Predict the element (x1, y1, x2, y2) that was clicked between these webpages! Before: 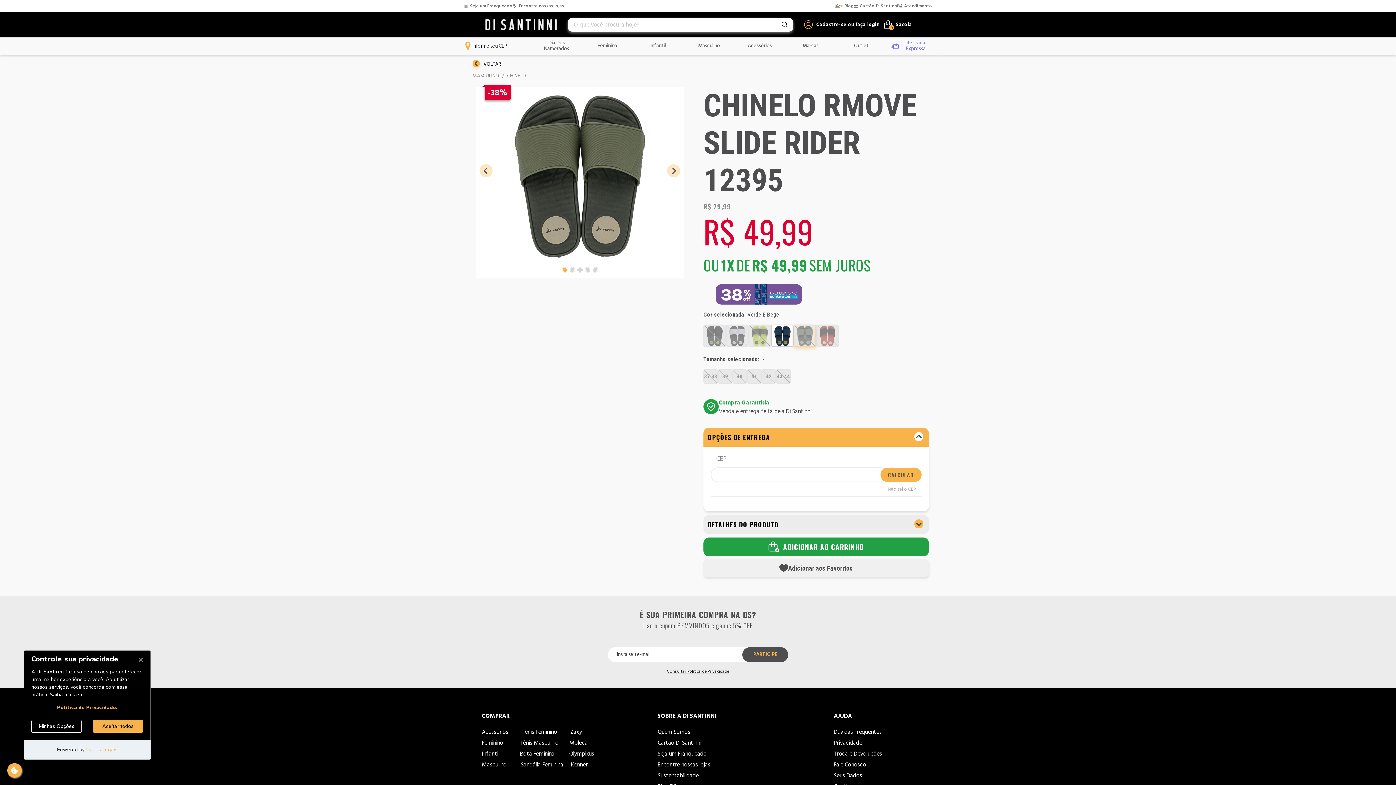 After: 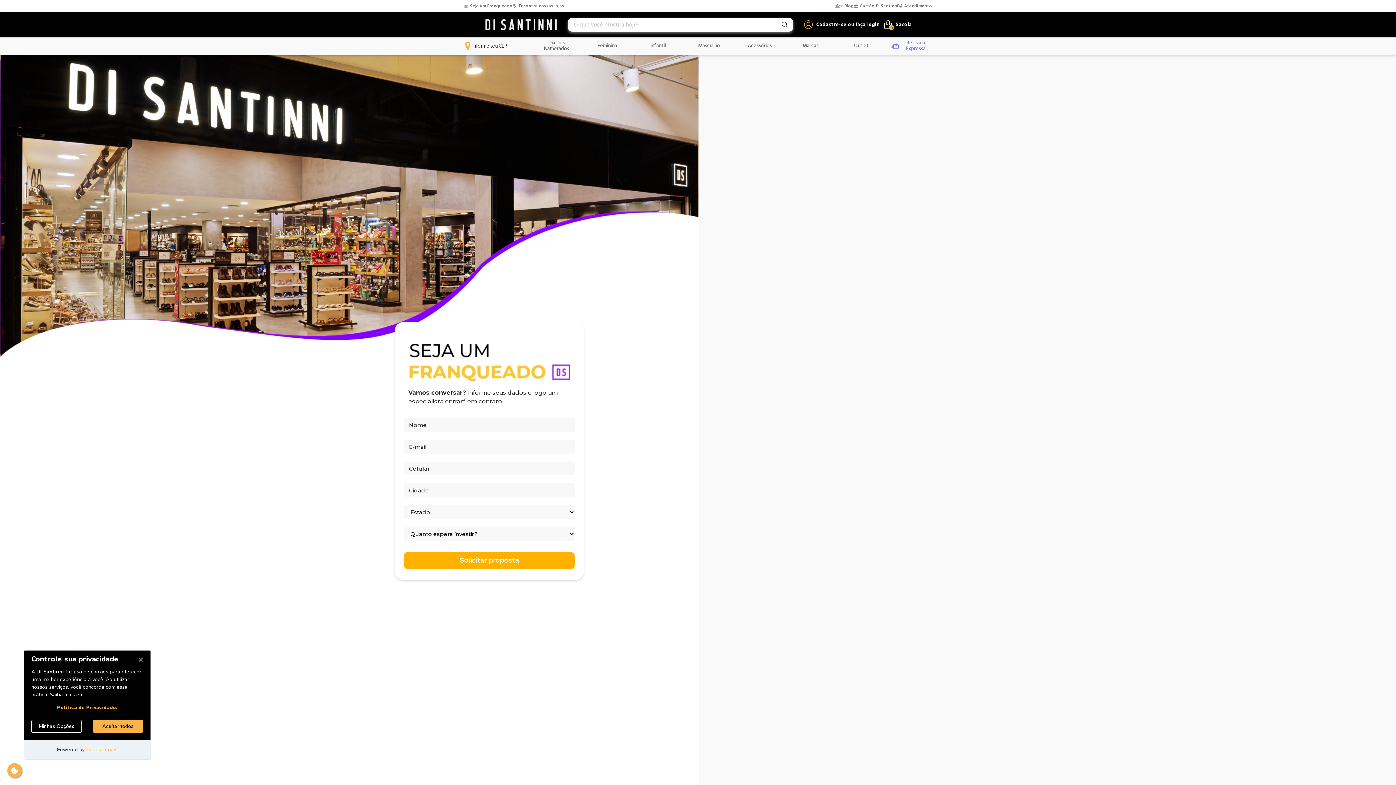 Action: label: Seja um Franqueado bbox: (657, 749, 706, 758)